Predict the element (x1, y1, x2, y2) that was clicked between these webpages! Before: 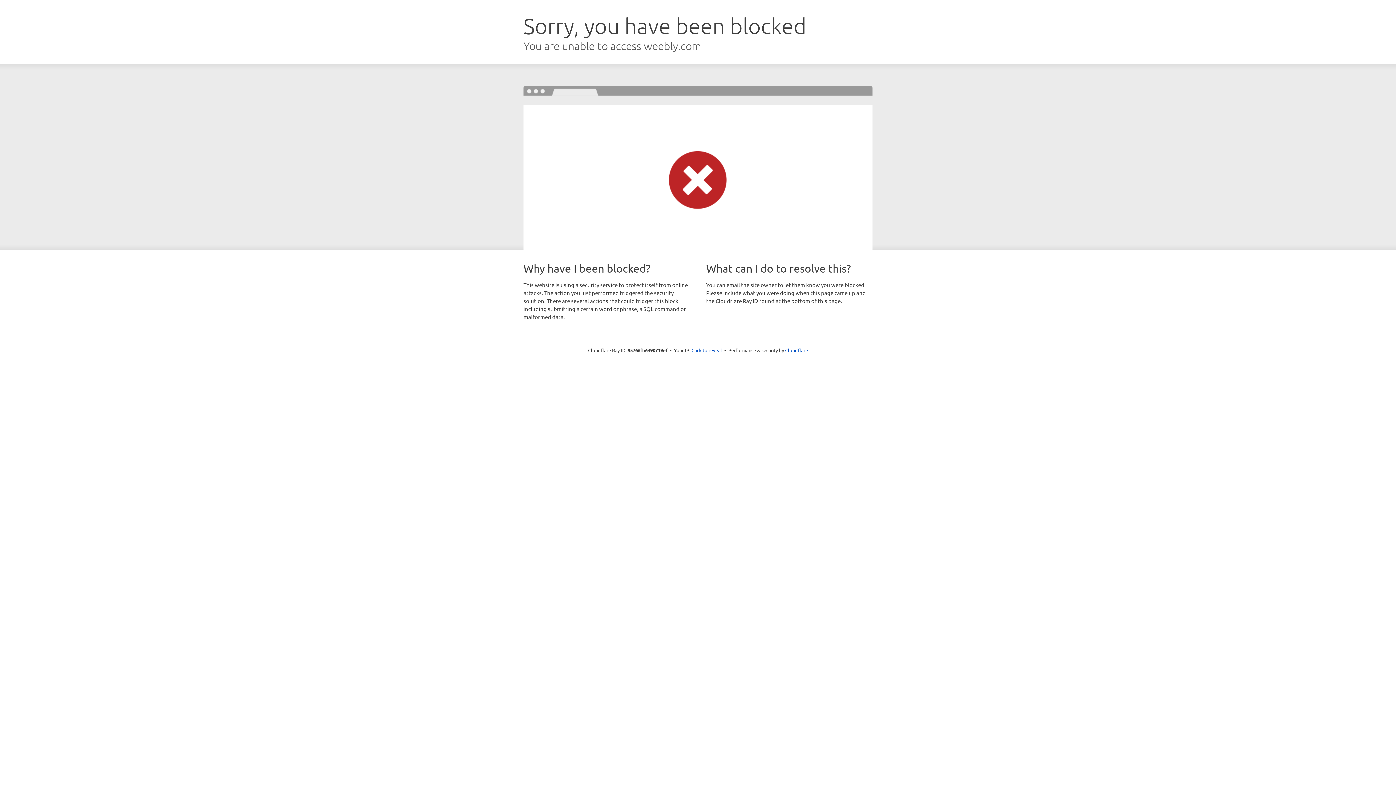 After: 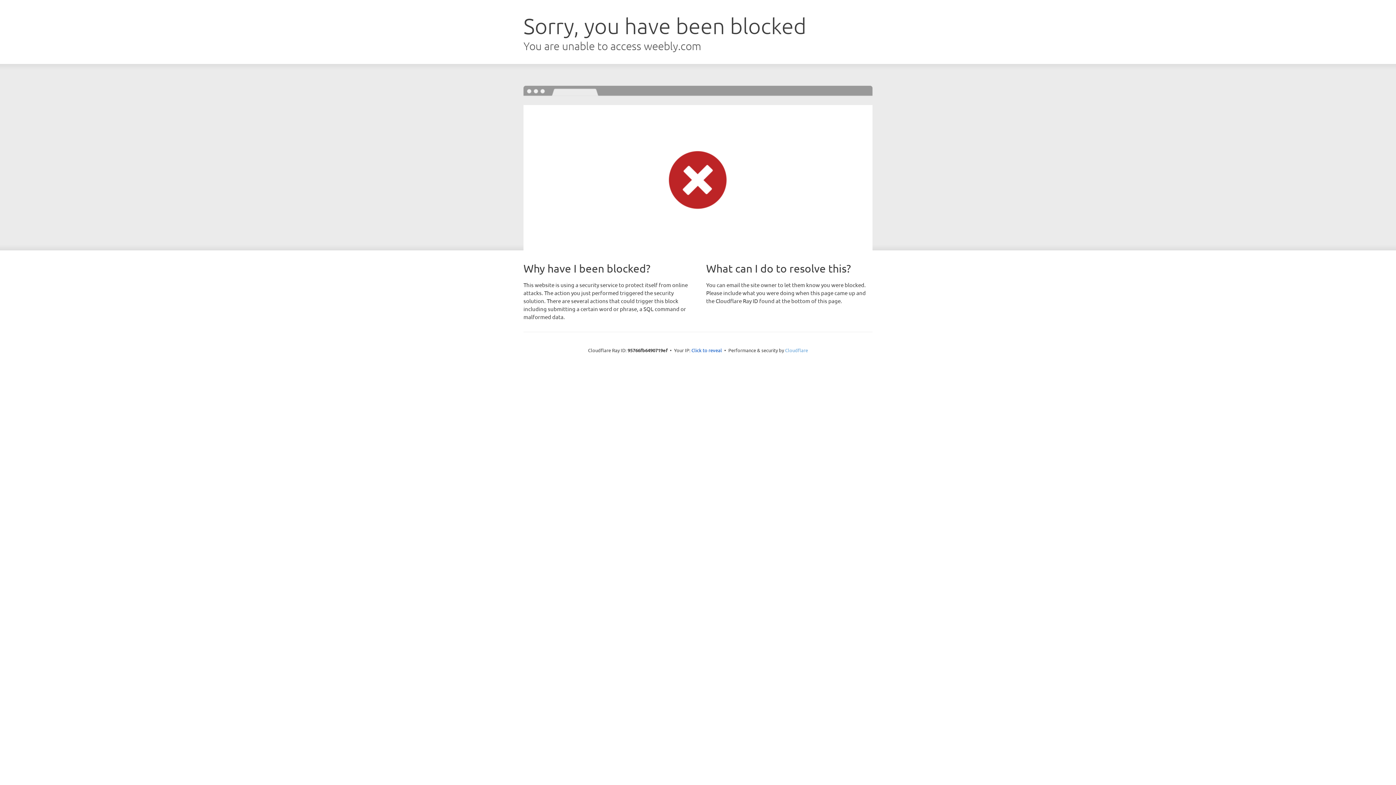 Action: label: Cloudflare bbox: (785, 347, 808, 353)